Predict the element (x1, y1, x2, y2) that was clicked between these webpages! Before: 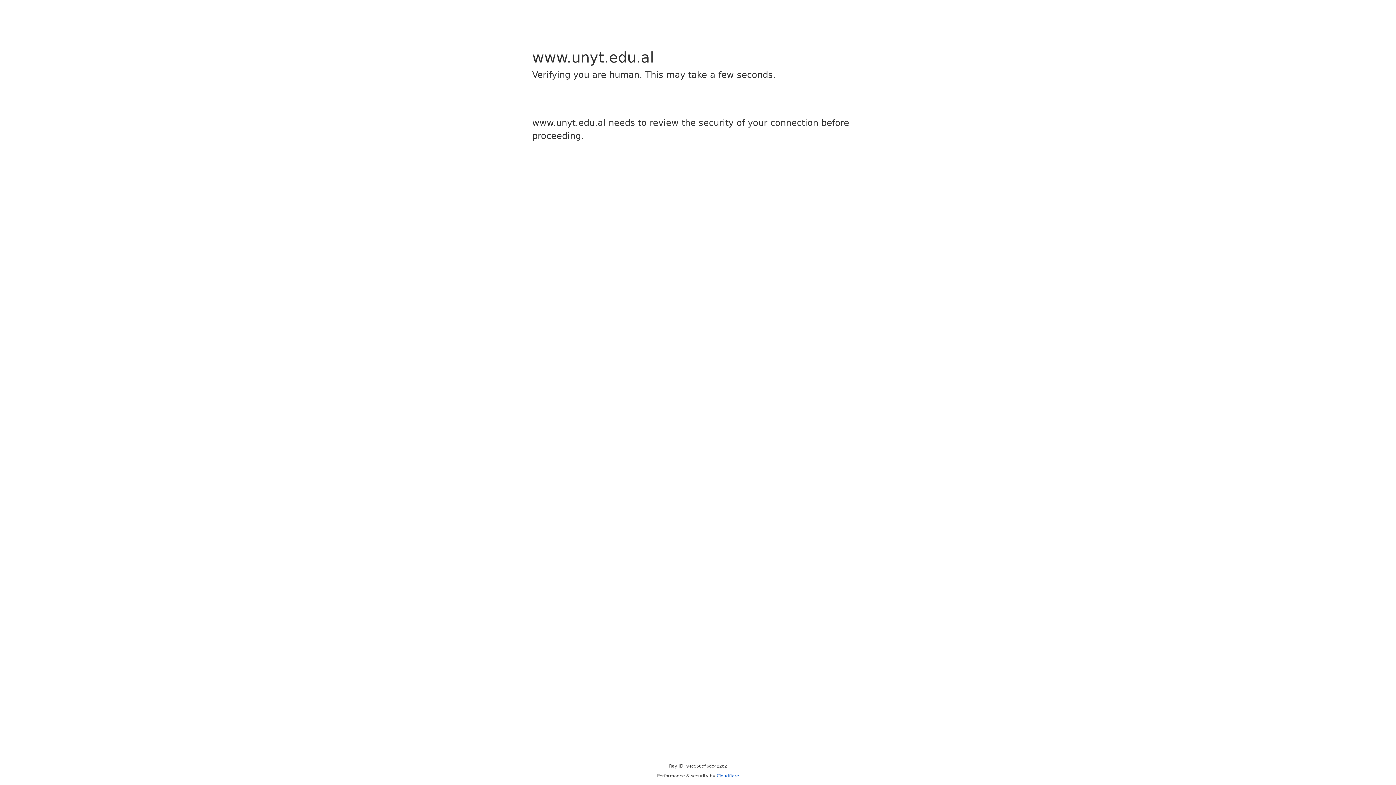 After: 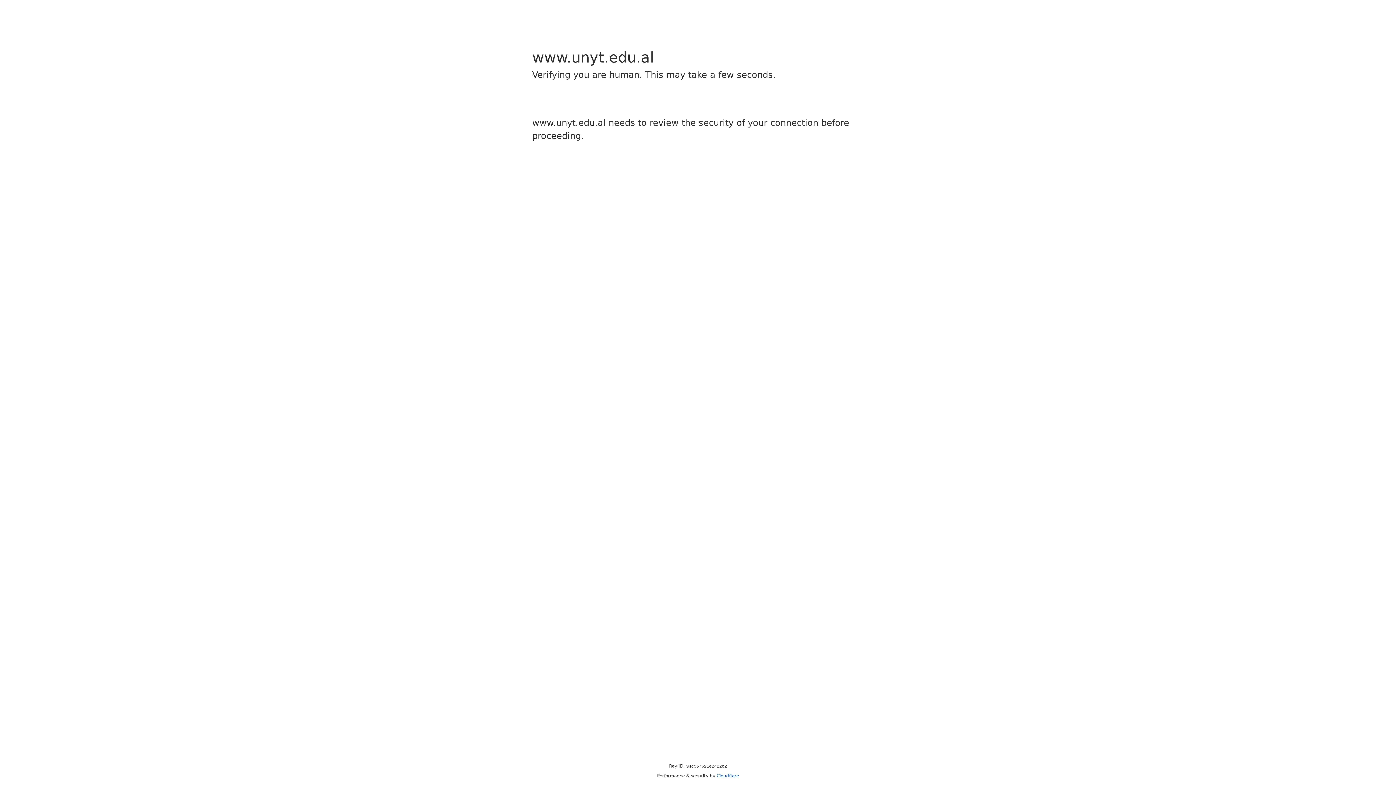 Action: bbox: (716, 773, 739, 778) label: Cloudflare